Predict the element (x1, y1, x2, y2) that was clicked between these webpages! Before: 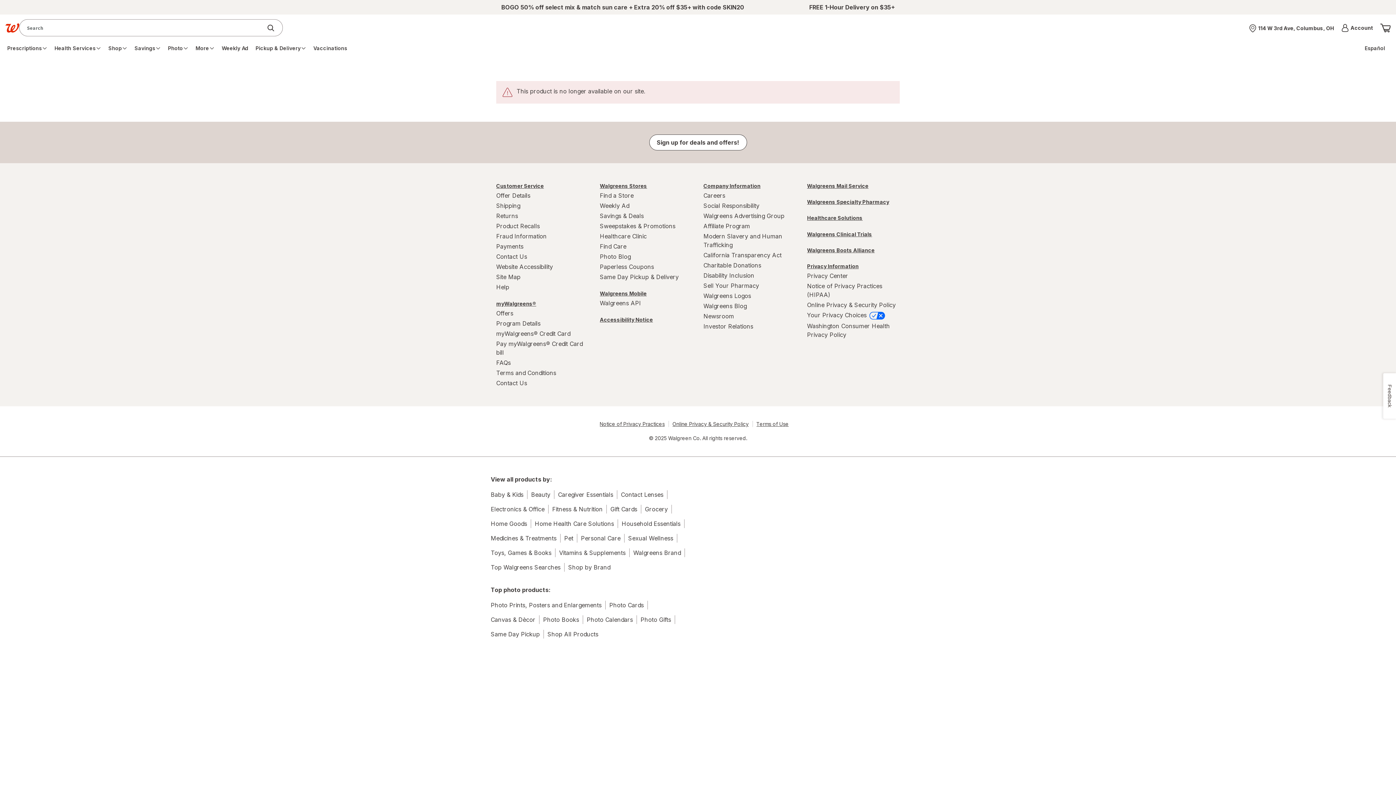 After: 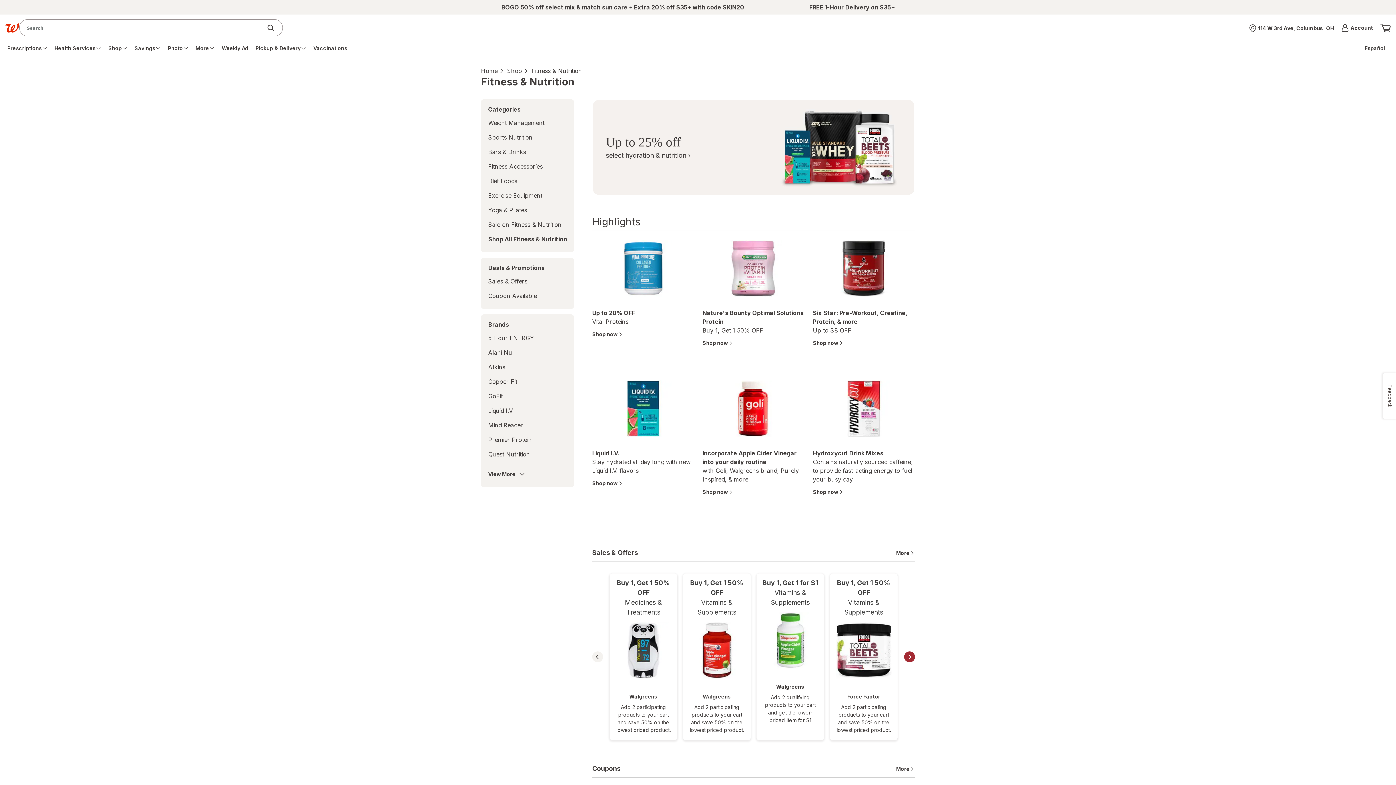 Action: bbox: (552, 505, 602, 513) label: Fitness & Nutrition